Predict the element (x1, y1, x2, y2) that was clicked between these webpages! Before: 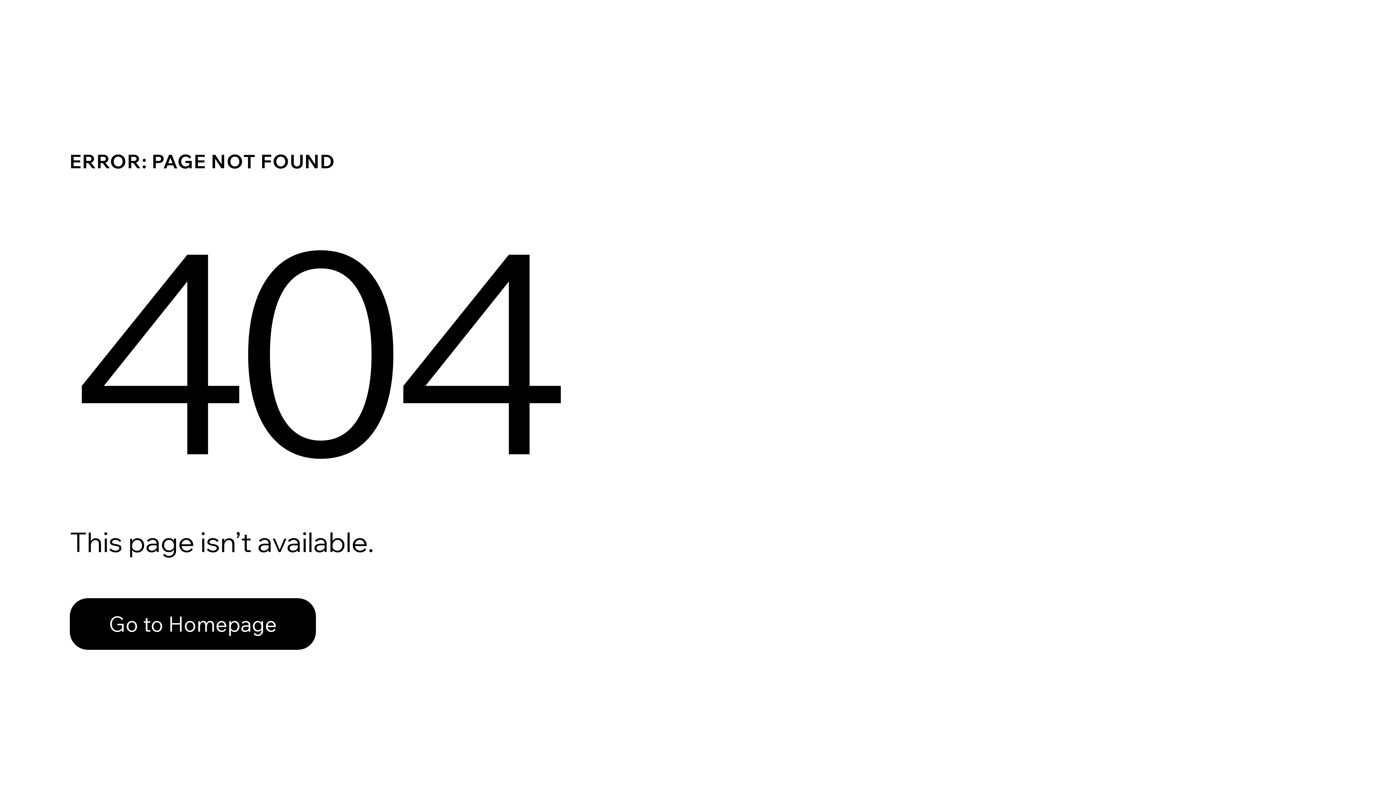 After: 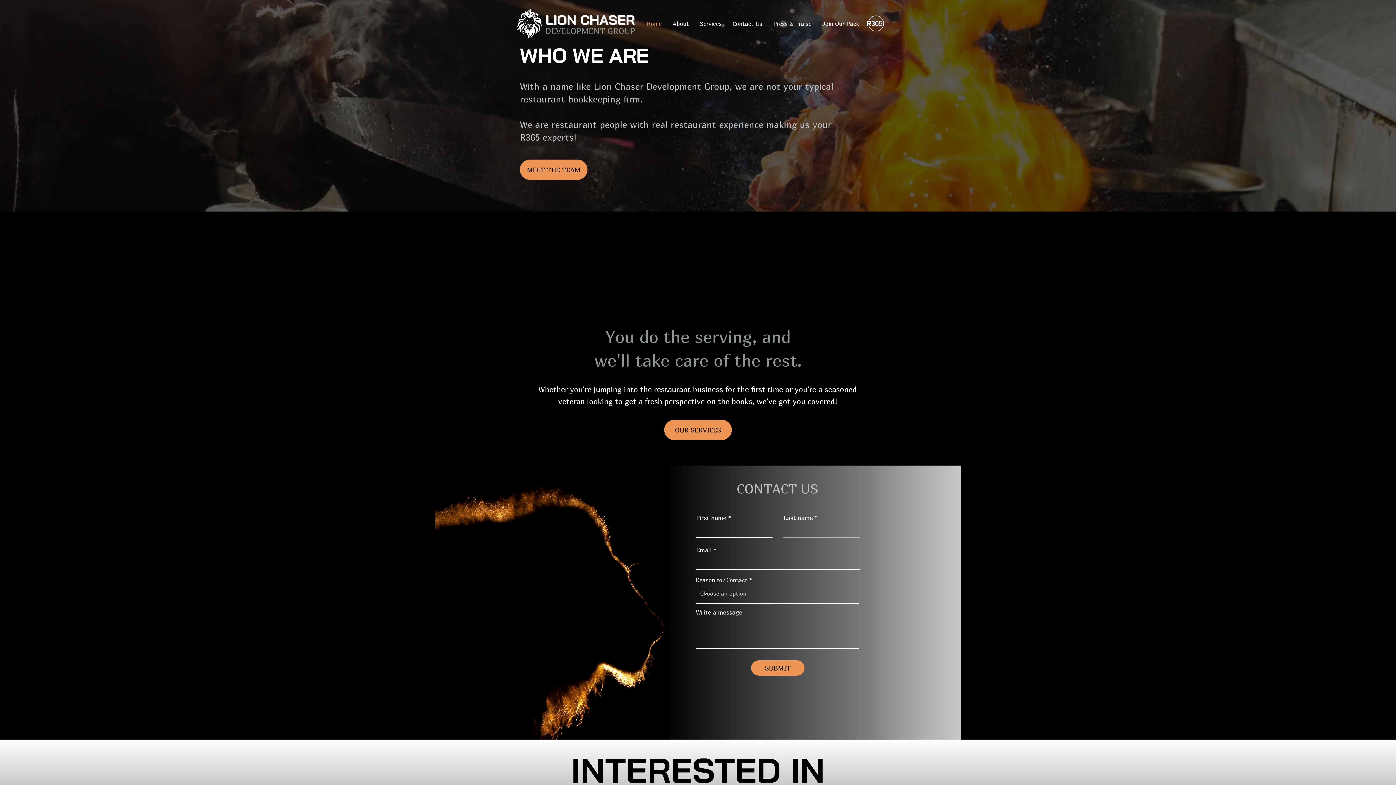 Action: label: Go to Homepage bbox: (69, 598, 316, 650)